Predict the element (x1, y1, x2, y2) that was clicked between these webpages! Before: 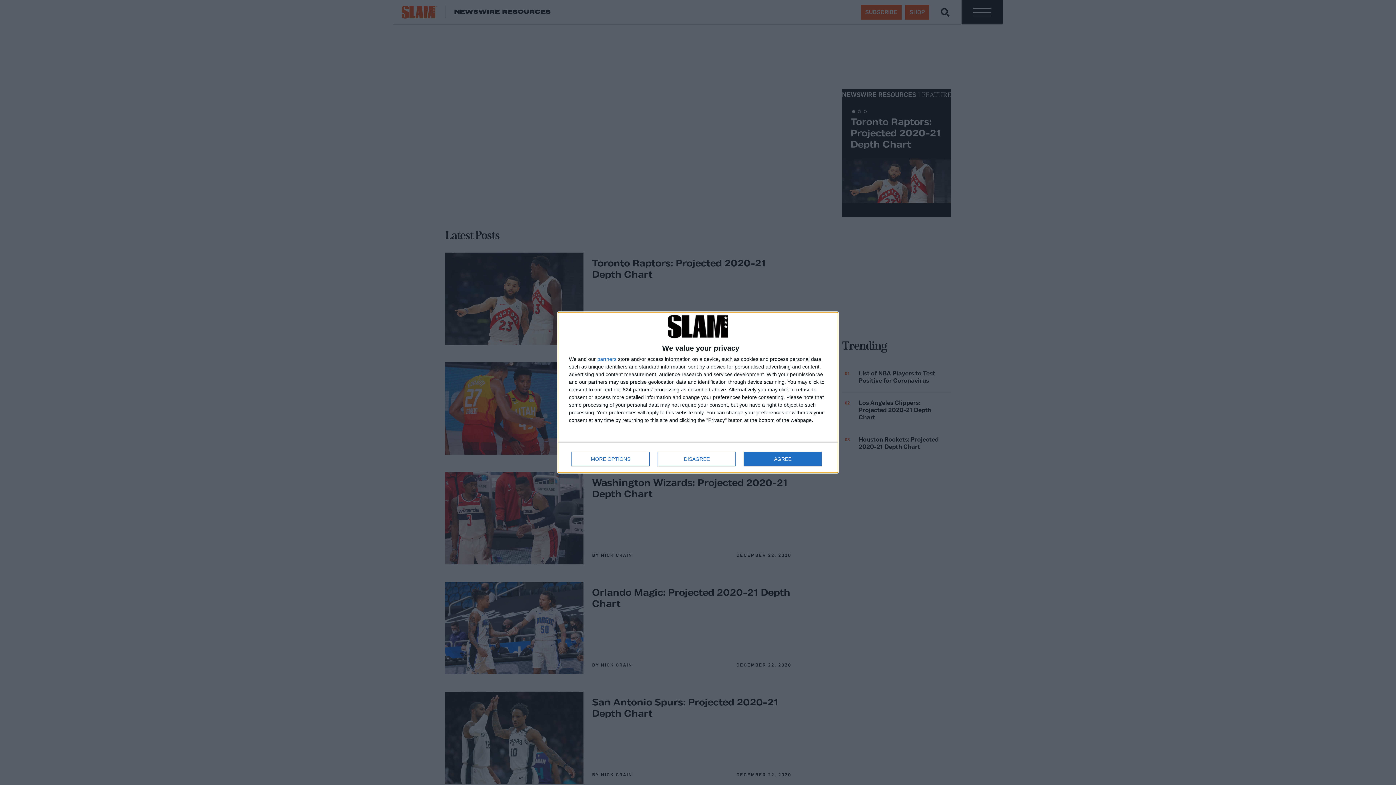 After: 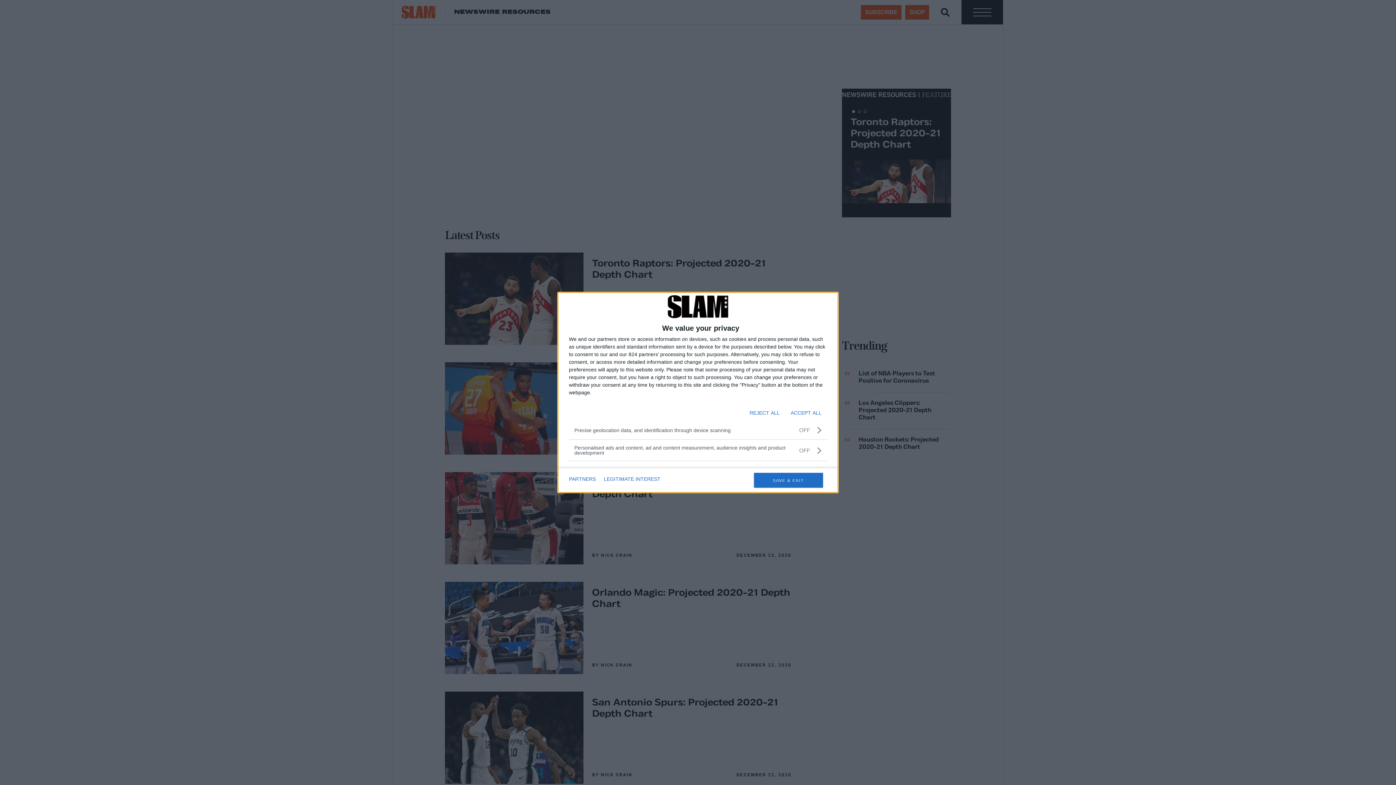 Action: bbox: (571, 451, 649, 466) label: MORE OPTIONS